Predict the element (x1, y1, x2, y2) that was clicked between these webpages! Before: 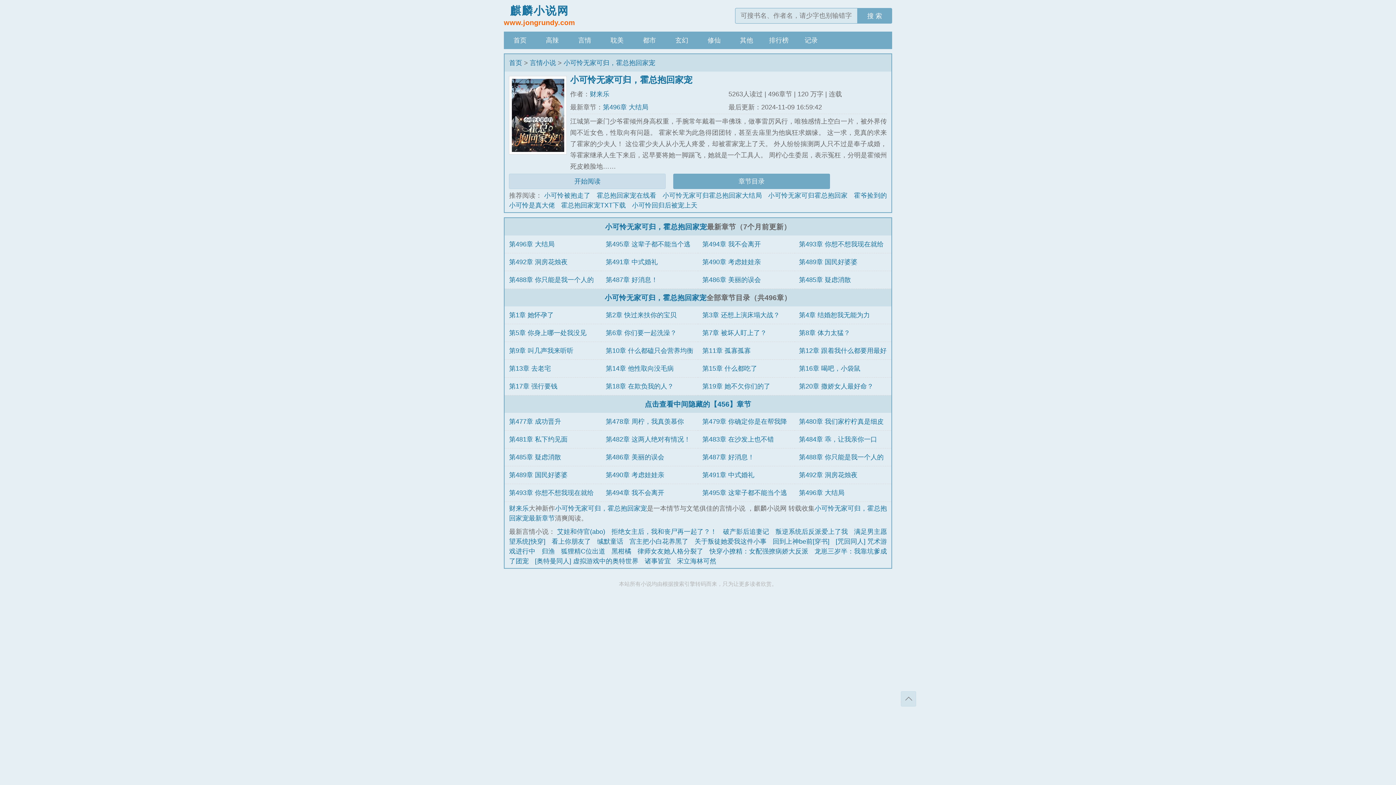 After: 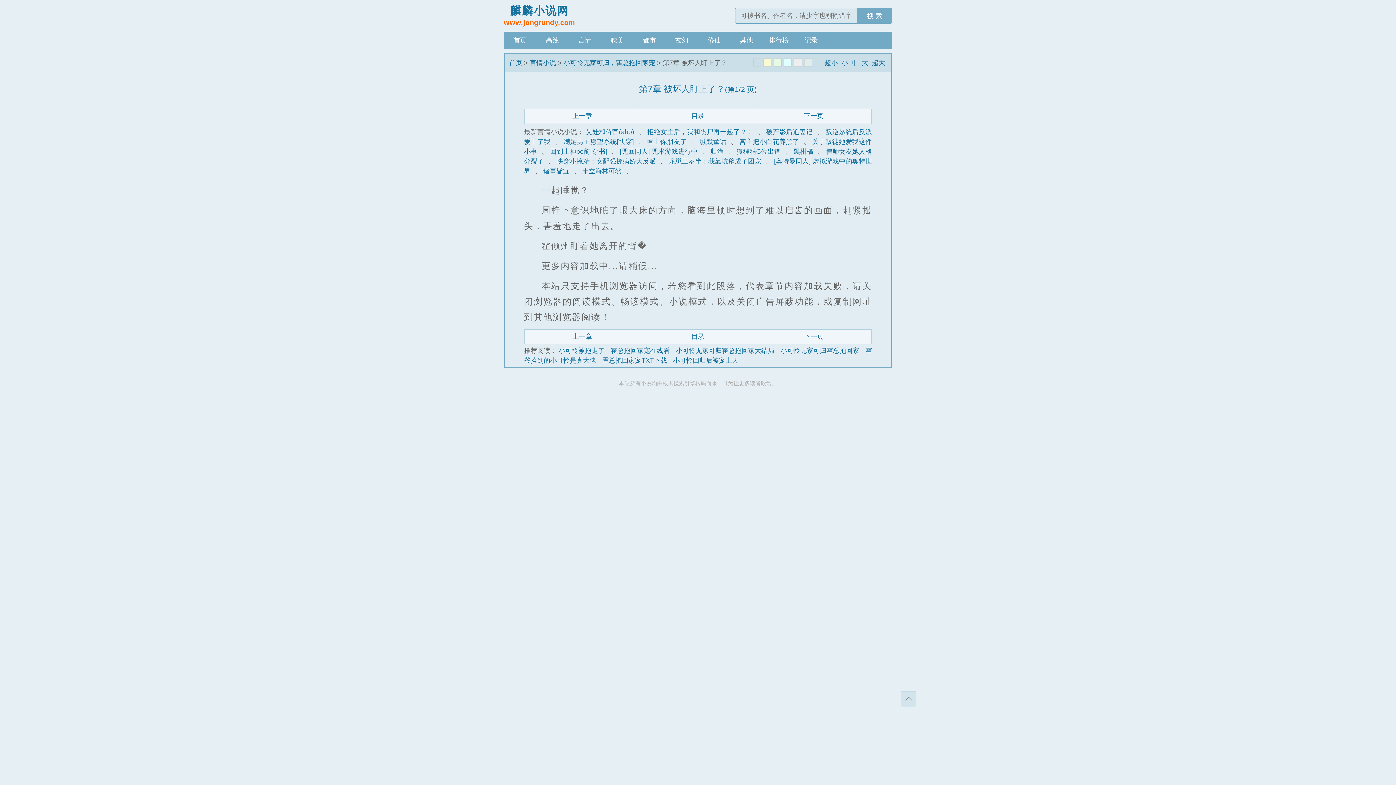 Action: bbox: (702, 329, 766, 336) label: 第7章 被坏人盯上了？